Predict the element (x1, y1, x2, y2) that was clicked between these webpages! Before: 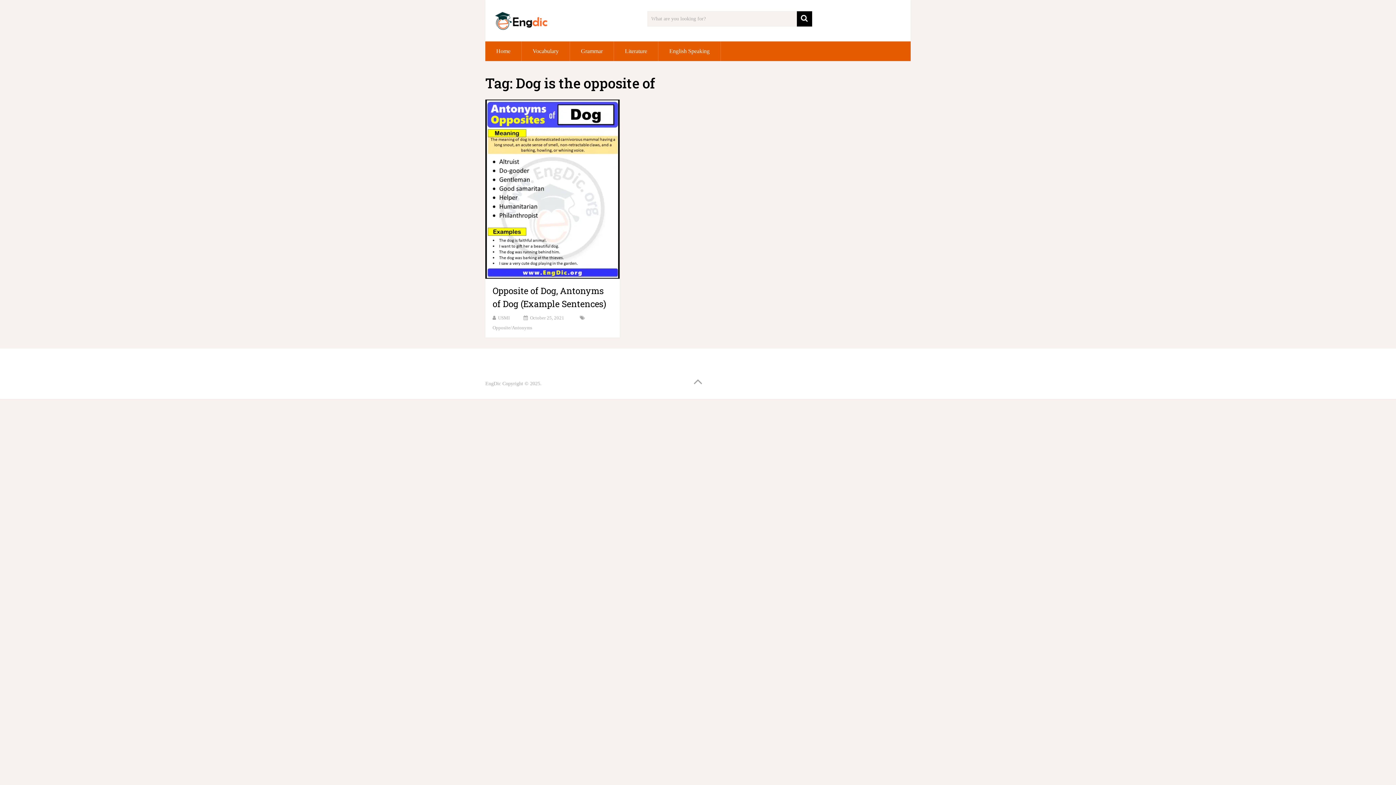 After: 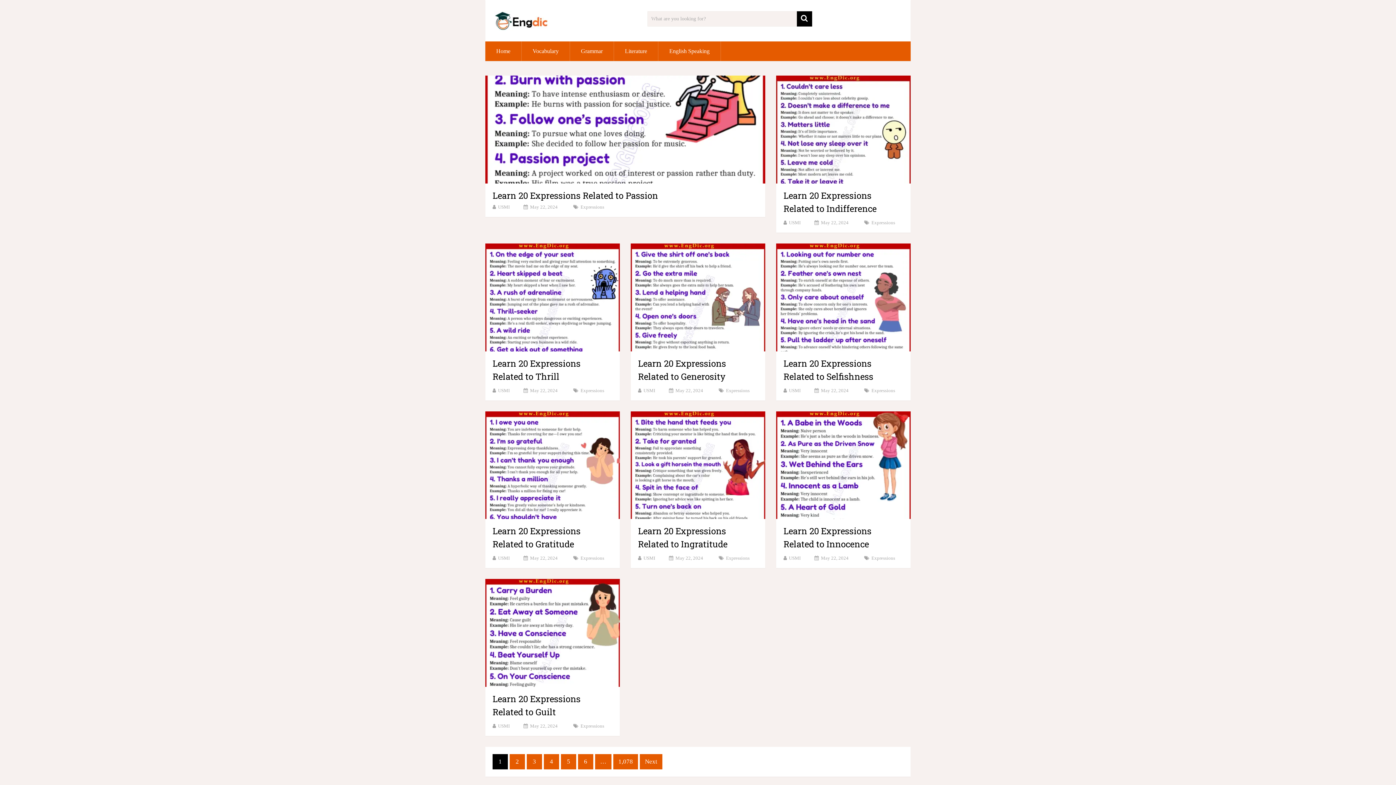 Action: label: Home bbox: (485, 41, 521, 61)